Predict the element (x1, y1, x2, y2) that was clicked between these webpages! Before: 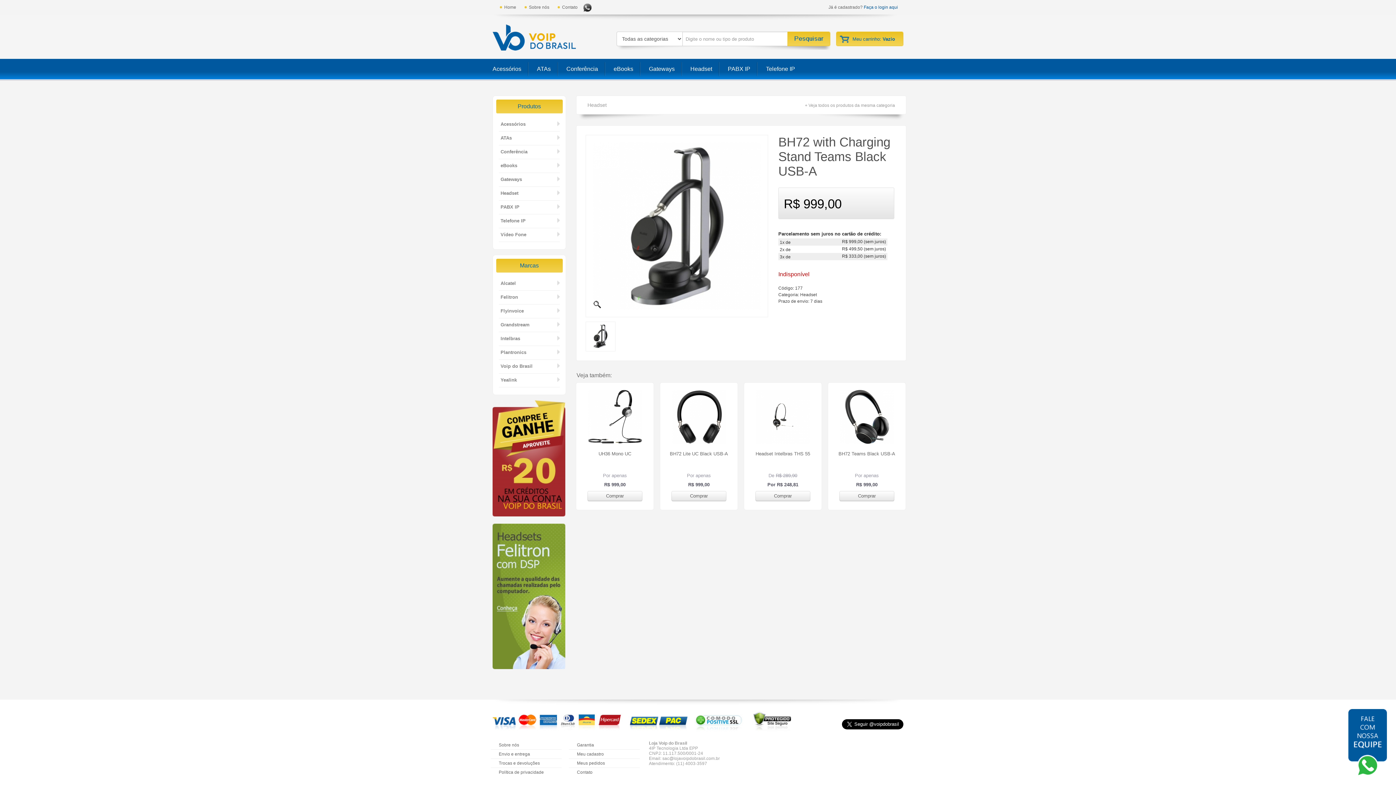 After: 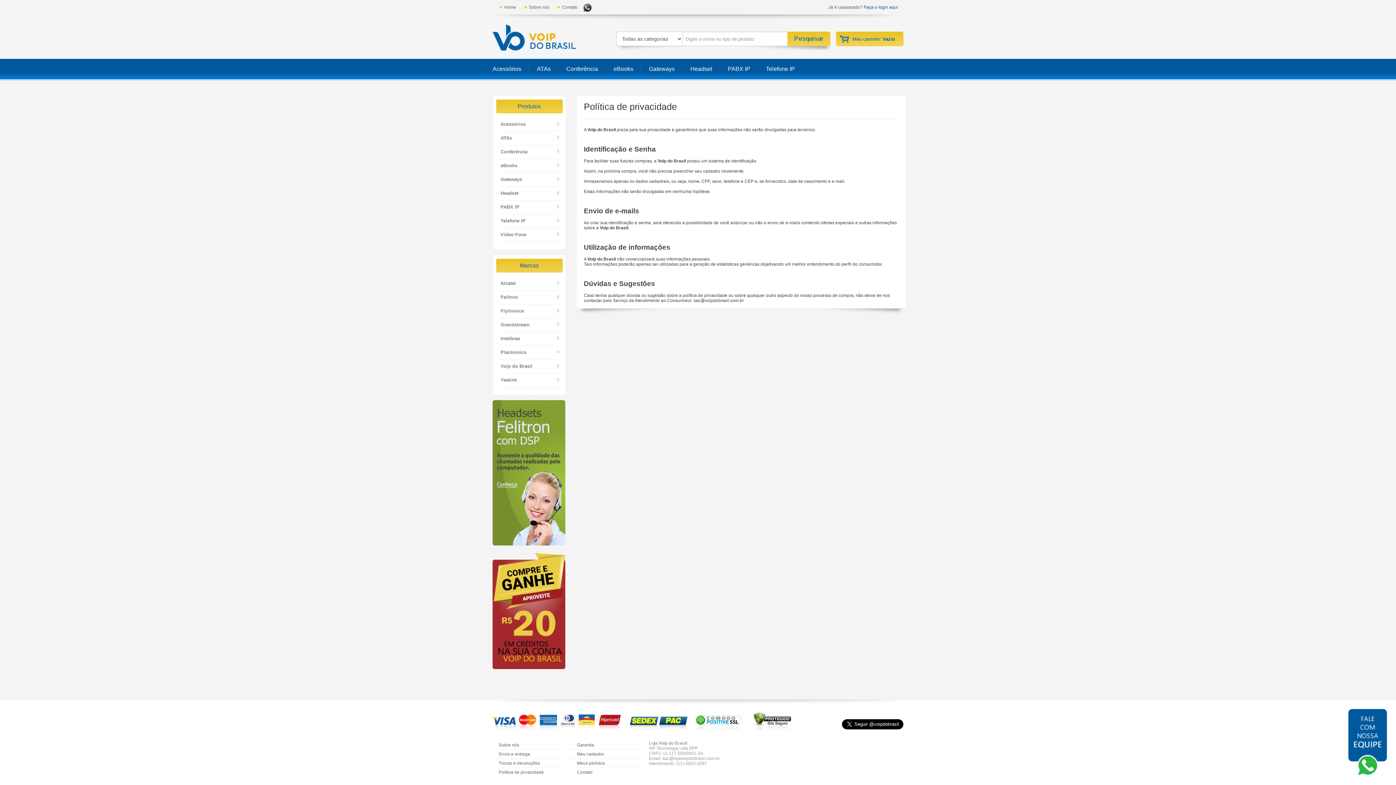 Action: label: Política de privacidade bbox: (498, 770, 544, 775)